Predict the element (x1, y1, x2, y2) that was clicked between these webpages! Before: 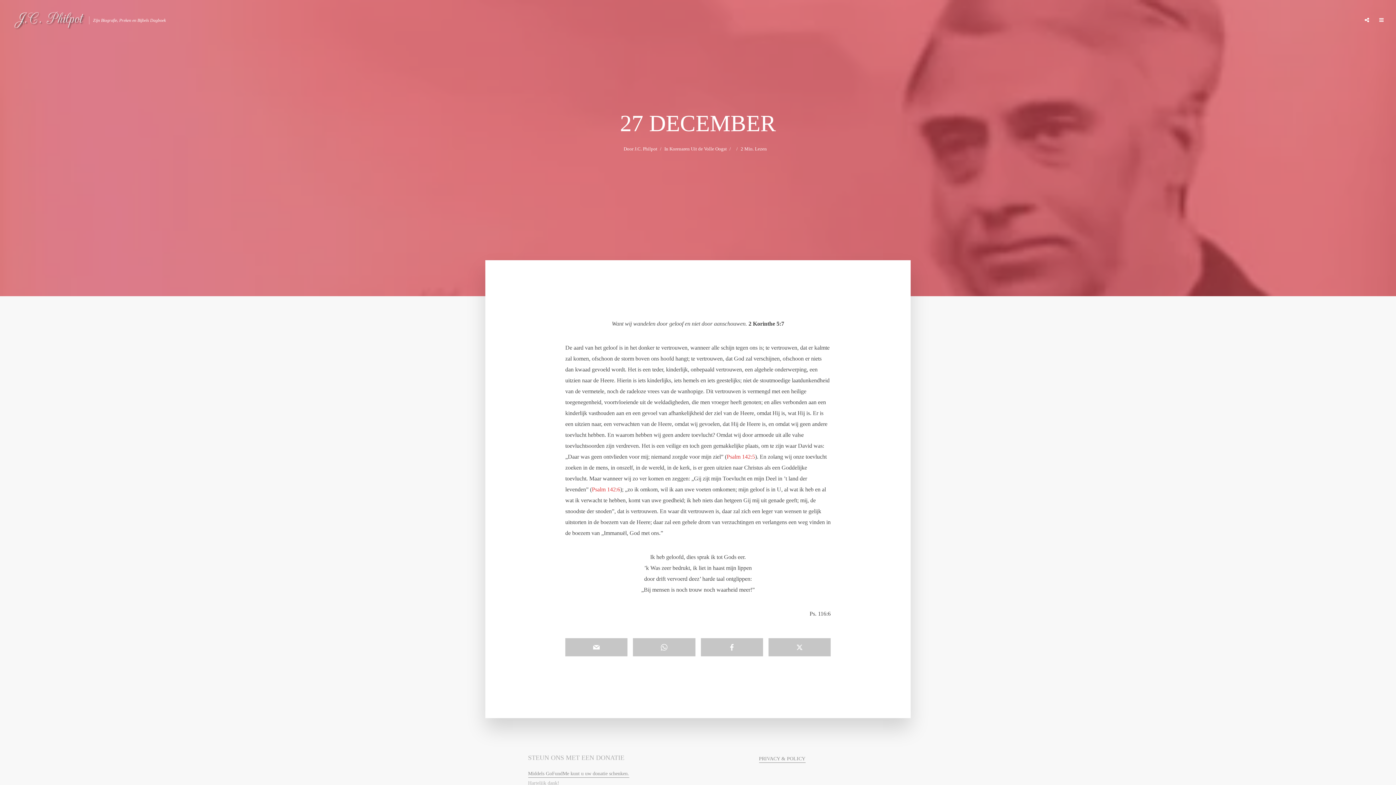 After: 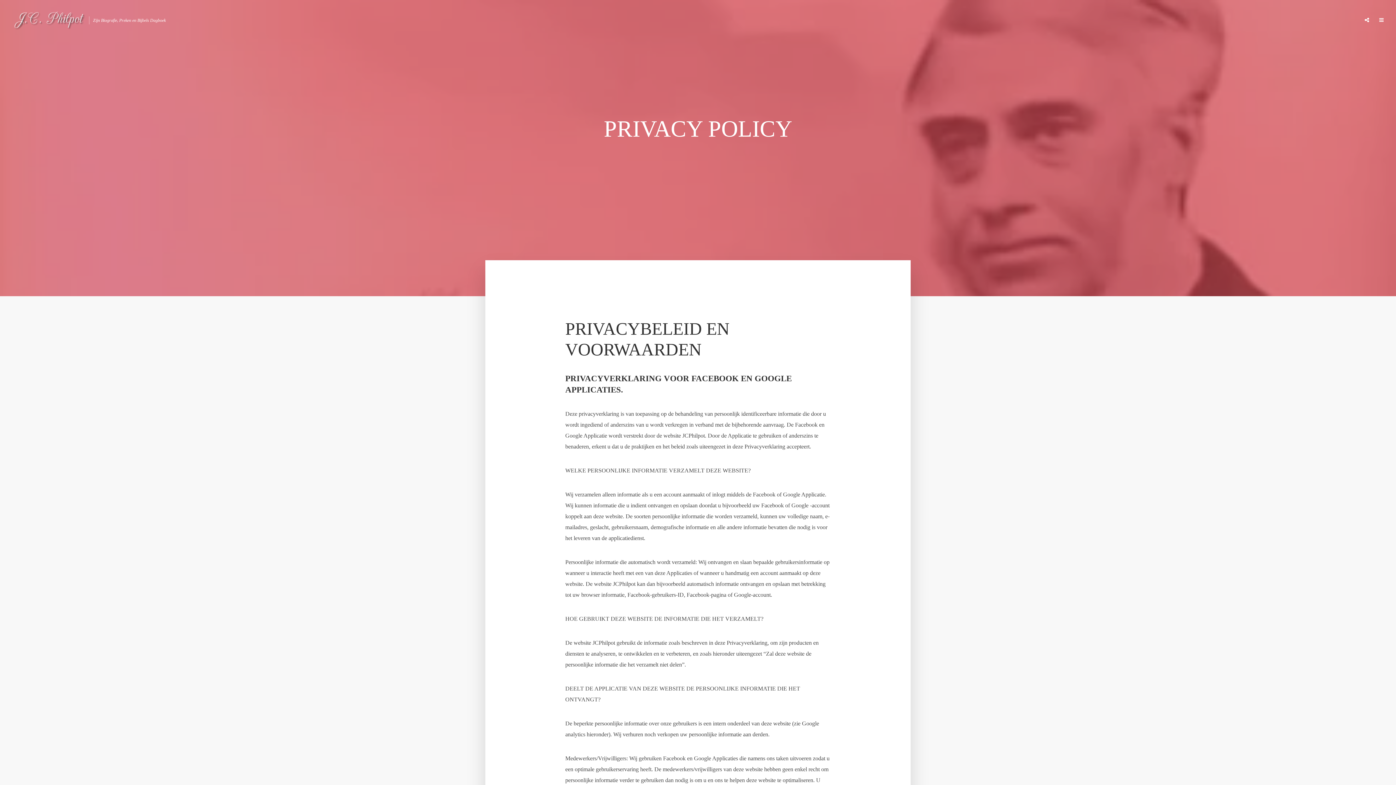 Action: bbox: (759, 756, 805, 763) label: PRIVACY & POLICY